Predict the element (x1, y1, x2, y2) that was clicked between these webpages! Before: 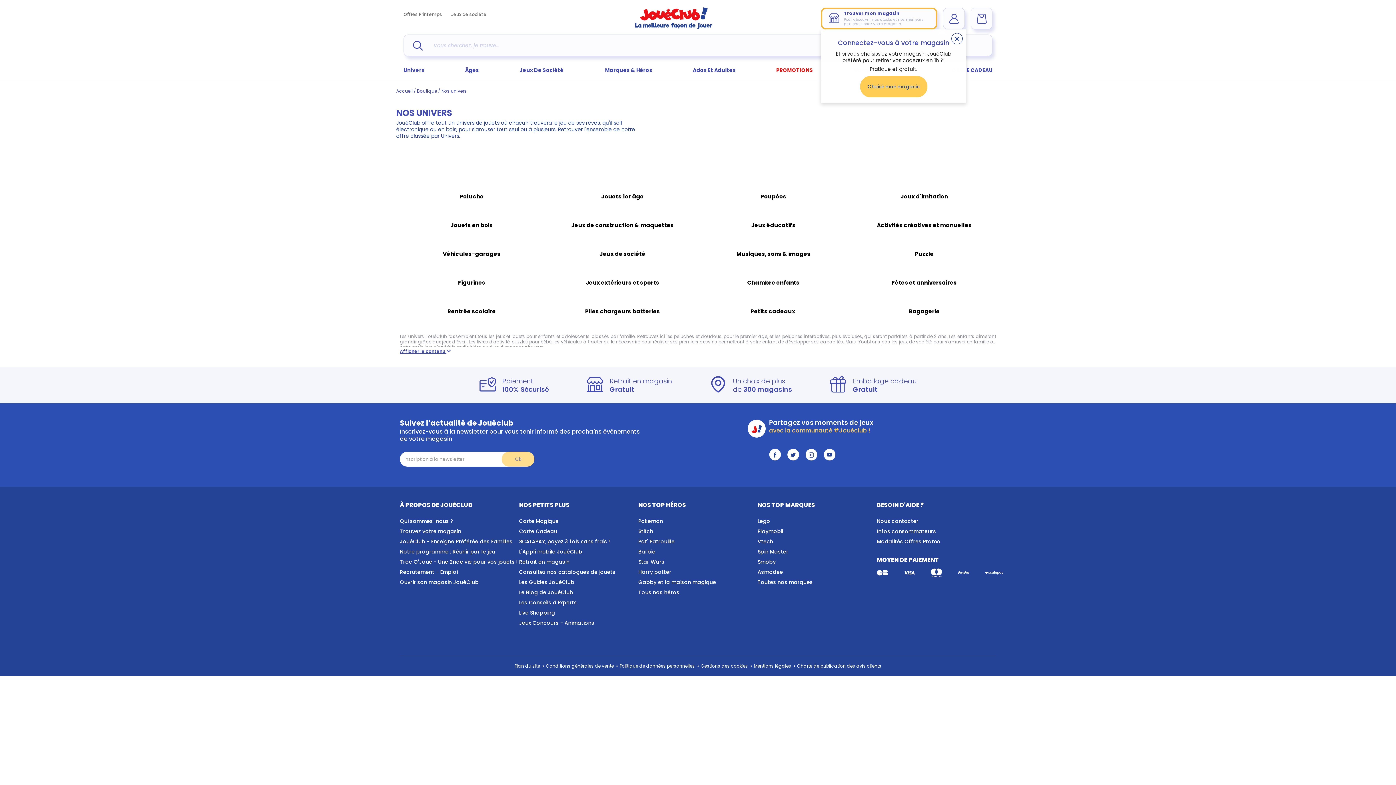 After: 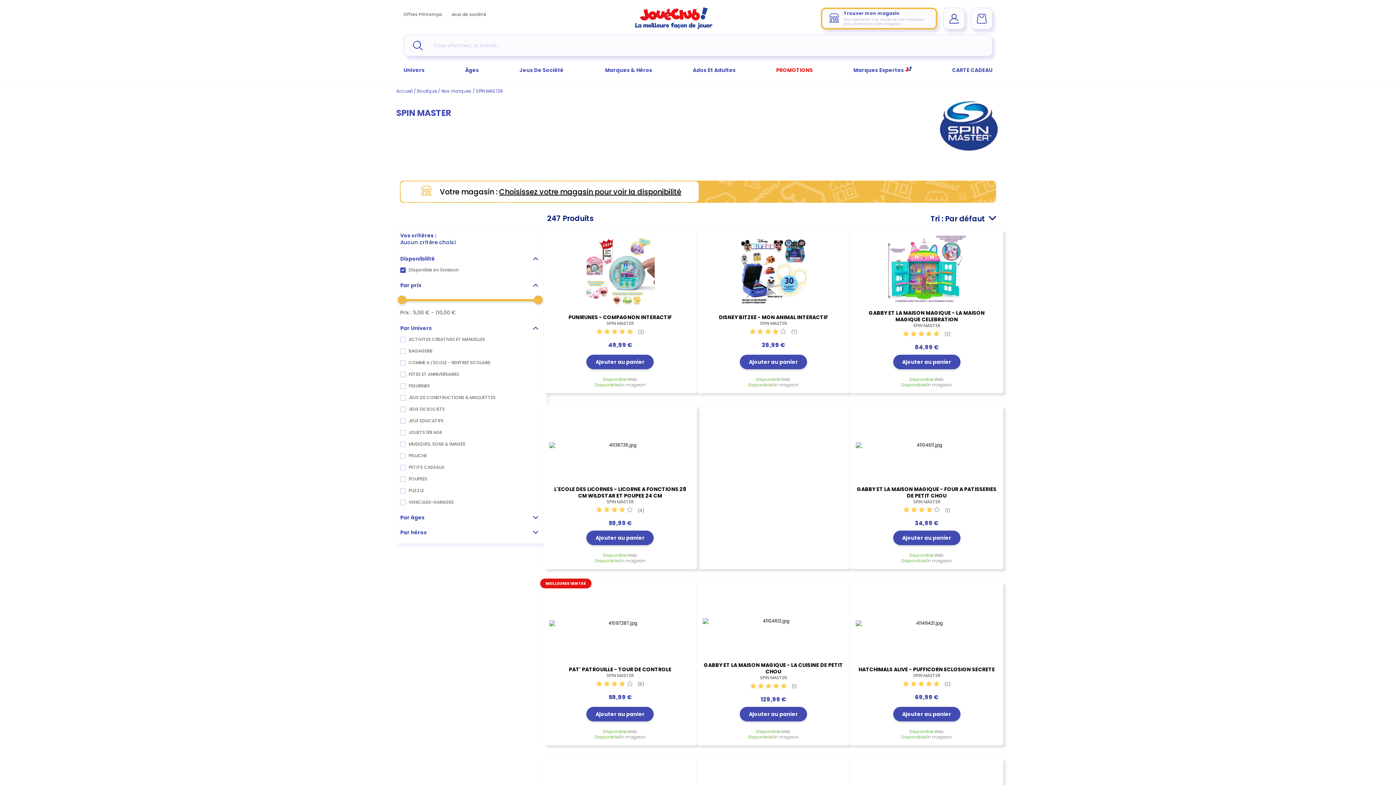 Action: label: Spin Master bbox: (757, 546, 788, 557)